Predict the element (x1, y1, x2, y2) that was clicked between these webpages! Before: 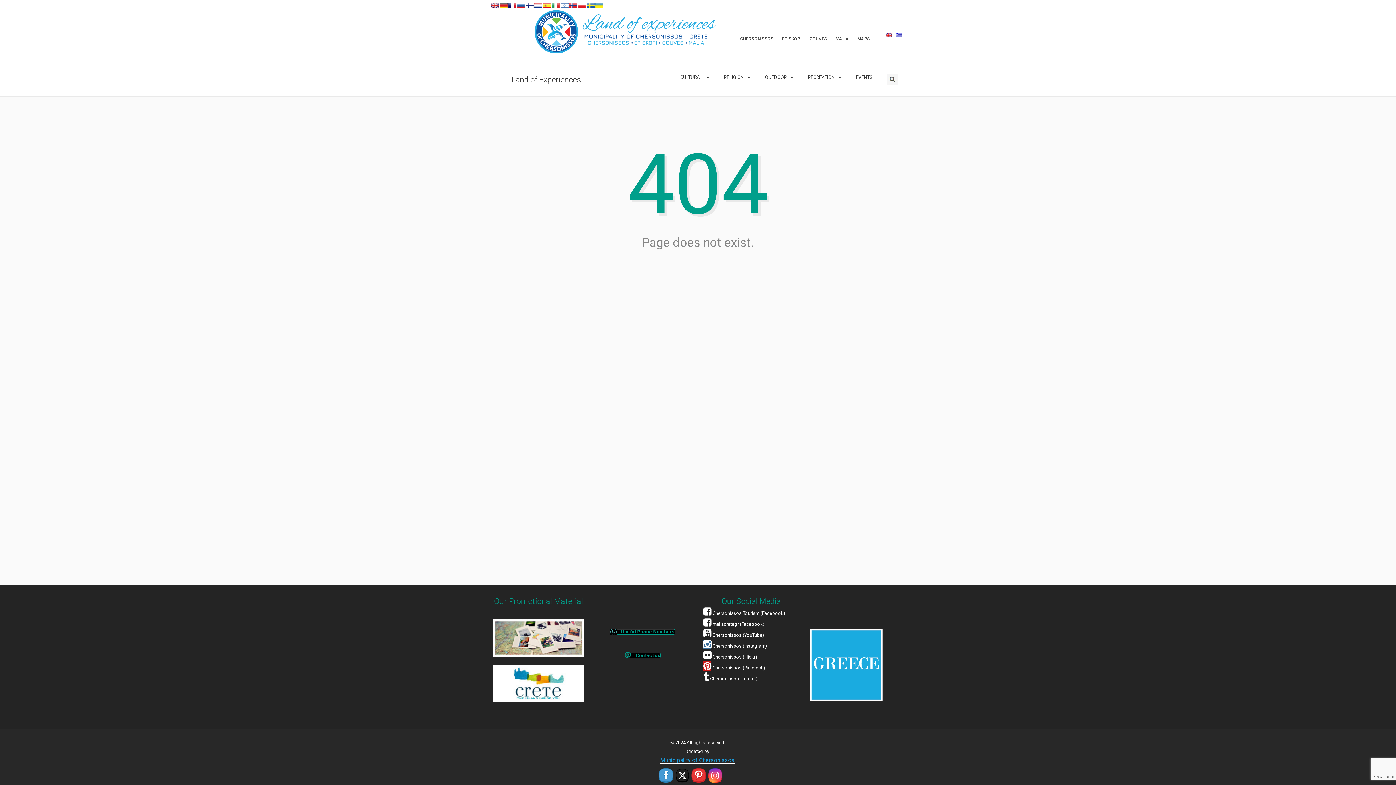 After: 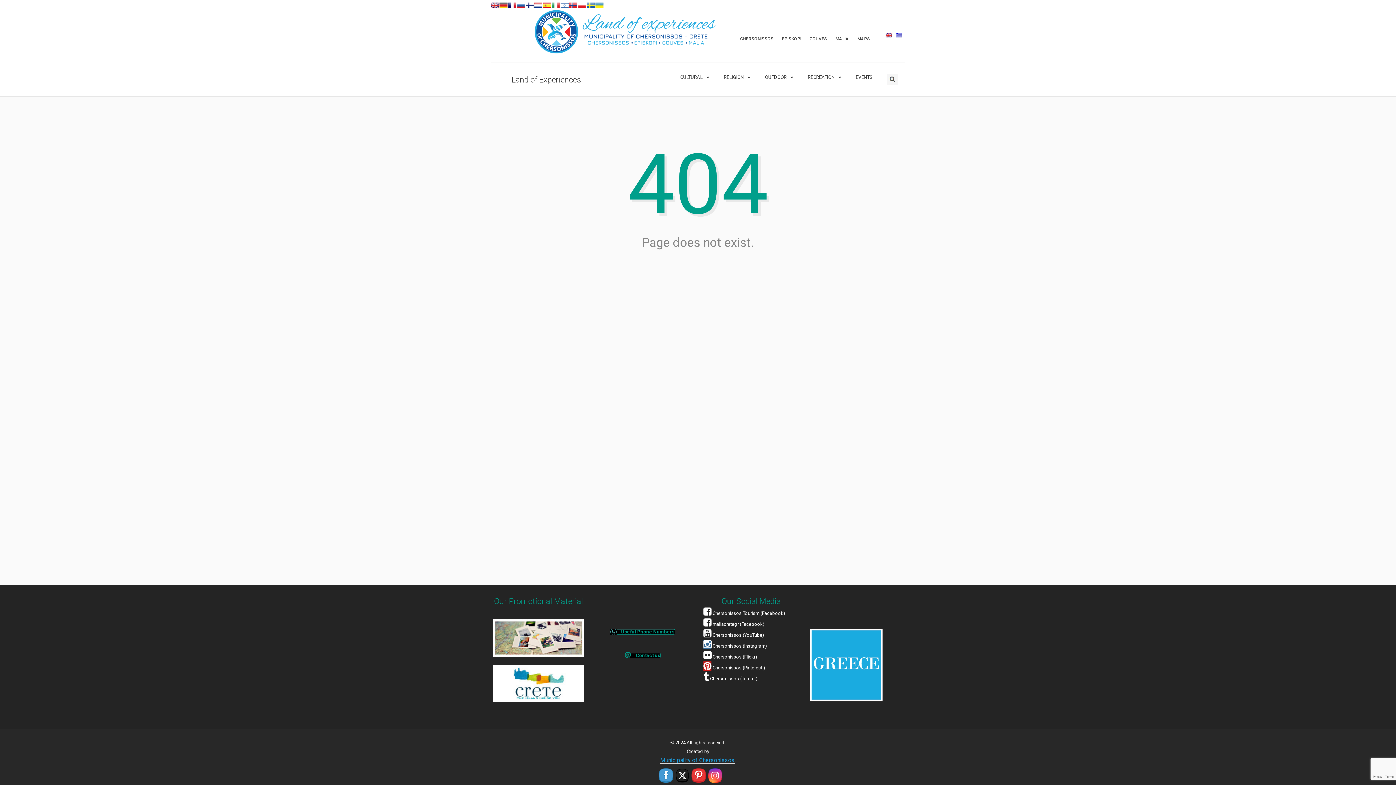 Action: bbox: (586, 2, 594, 8)